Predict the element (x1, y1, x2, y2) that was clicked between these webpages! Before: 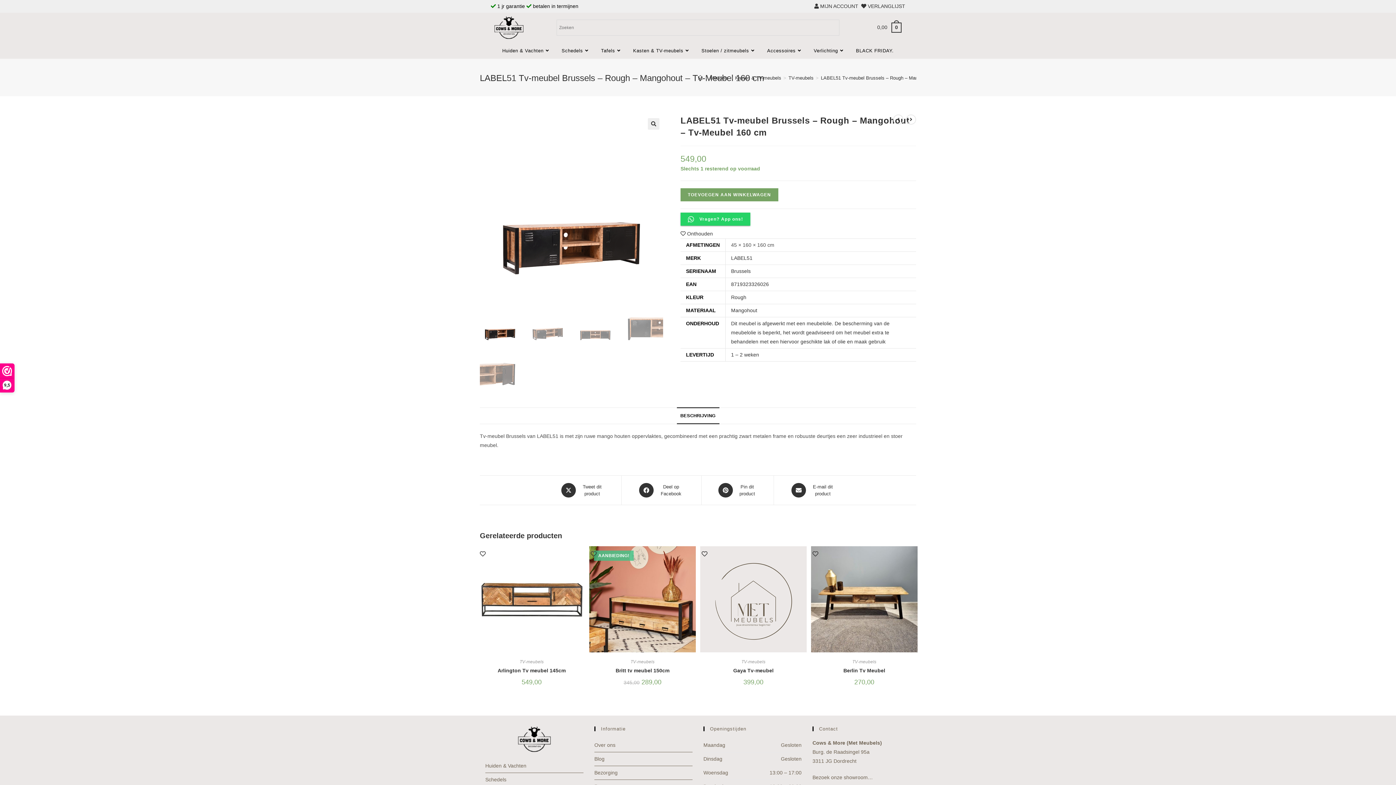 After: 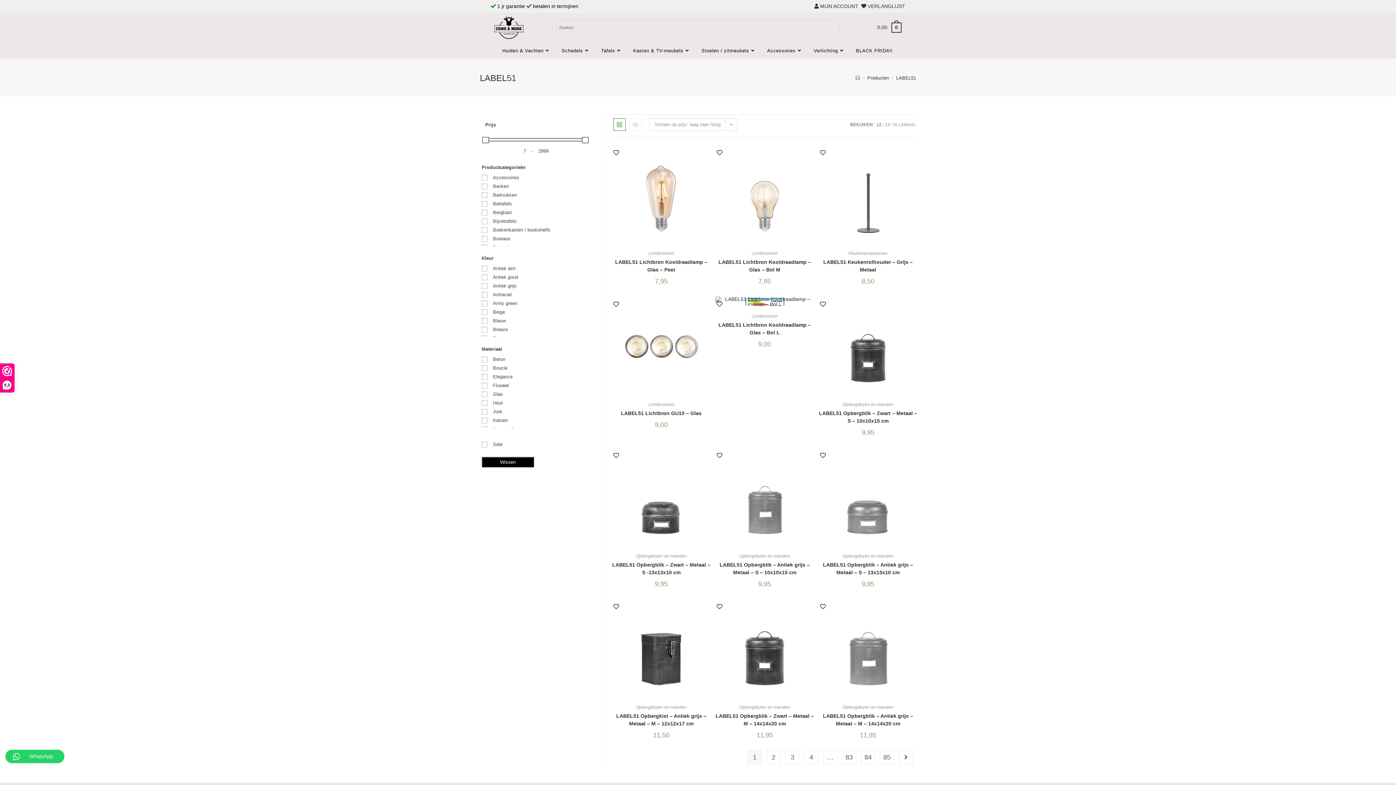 Action: bbox: (731, 255, 752, 261) label: LABEL51